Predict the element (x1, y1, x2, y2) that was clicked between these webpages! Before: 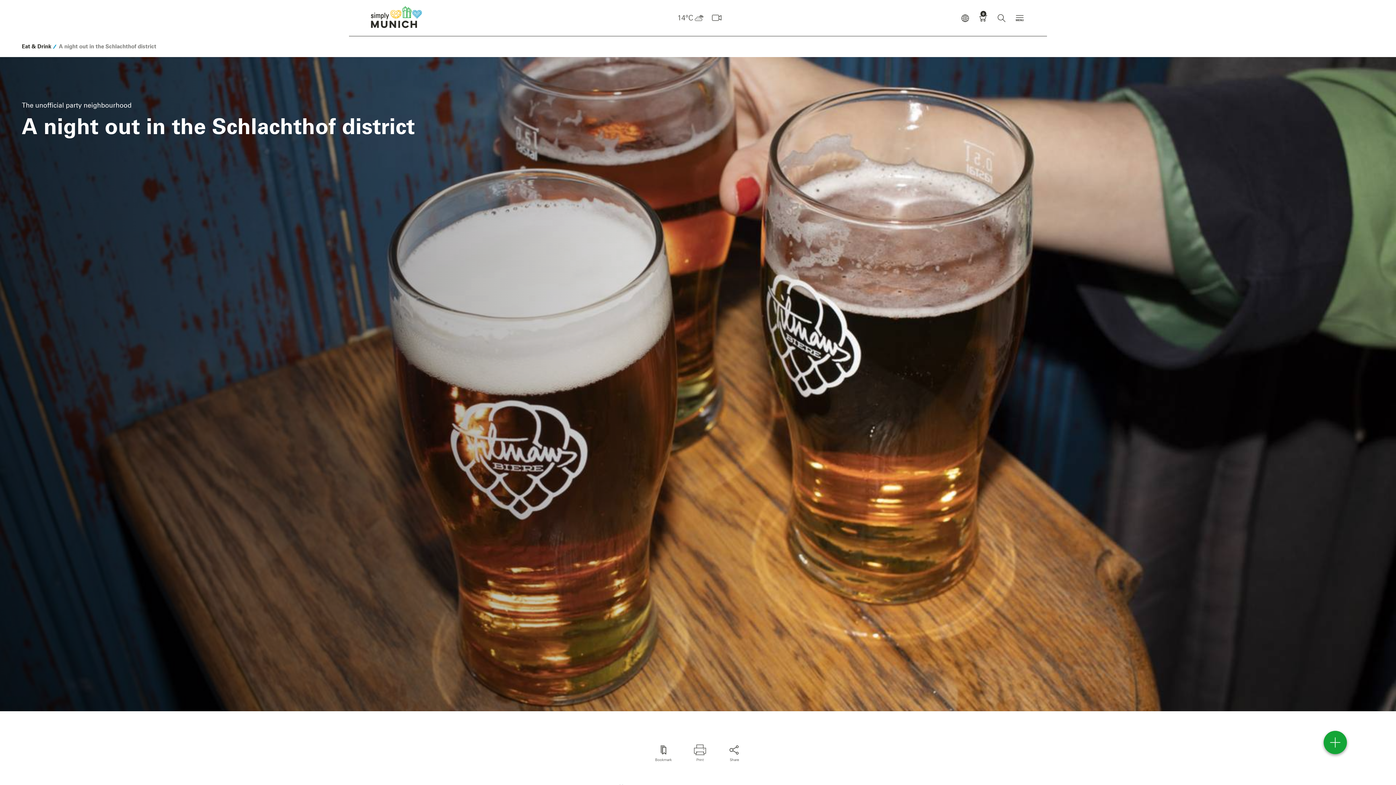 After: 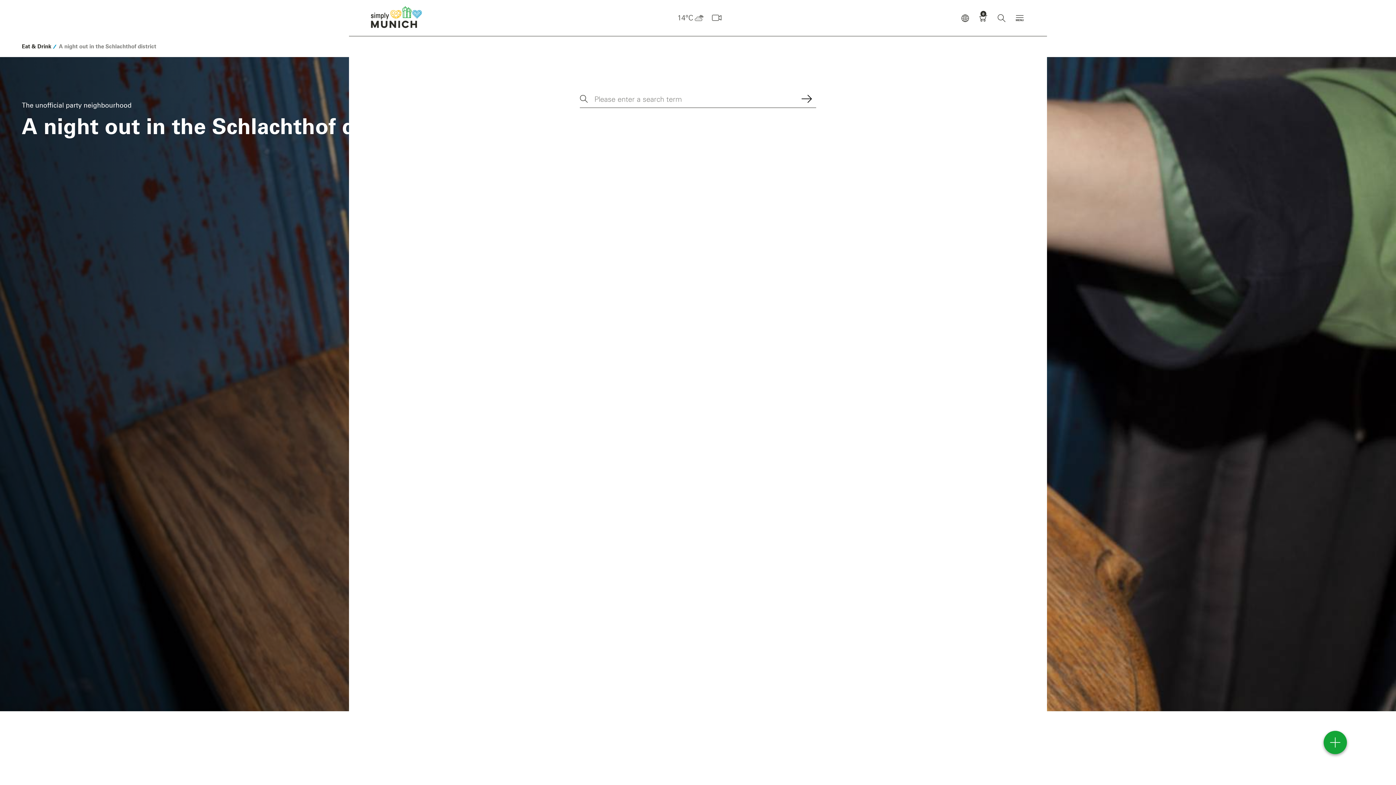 Action: bbox: (996, 9, 1007, 27) label: Search